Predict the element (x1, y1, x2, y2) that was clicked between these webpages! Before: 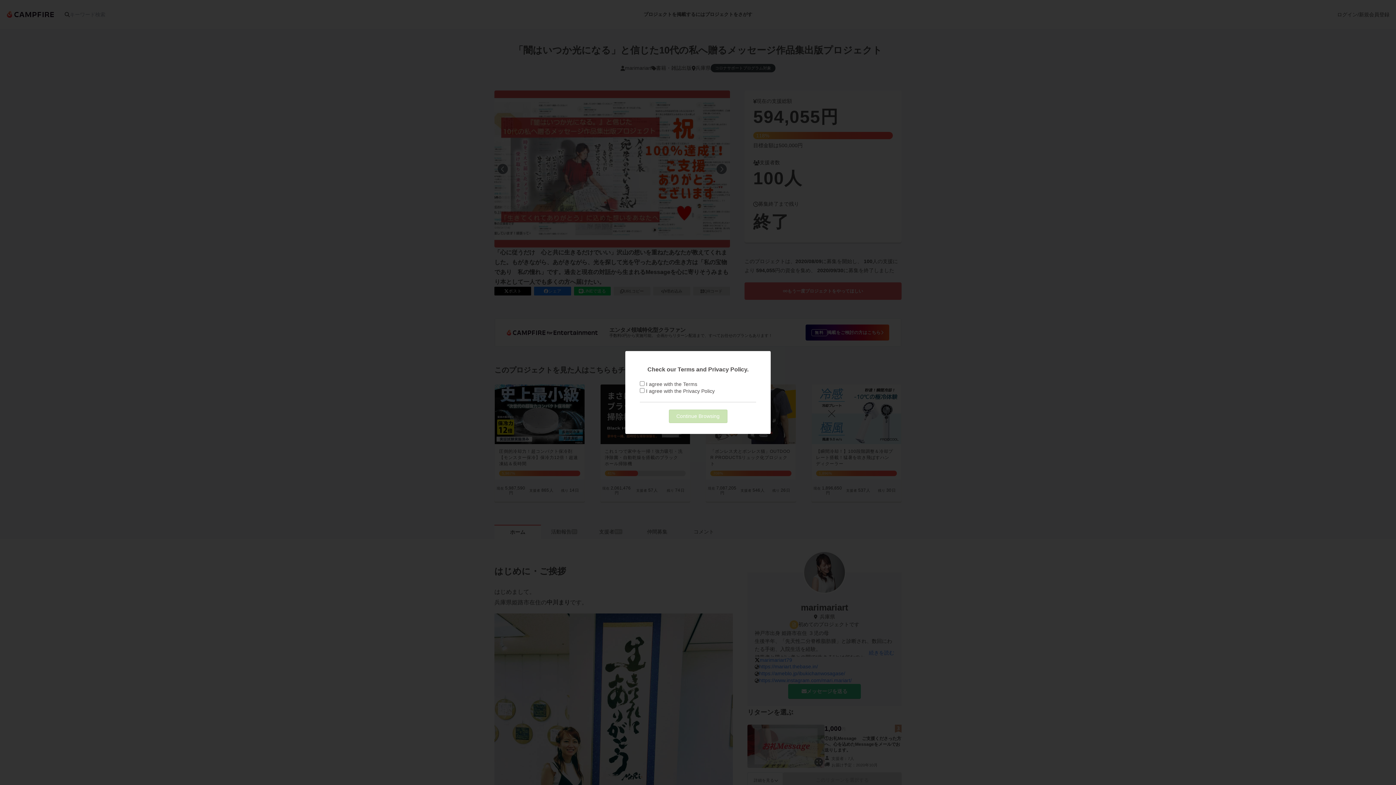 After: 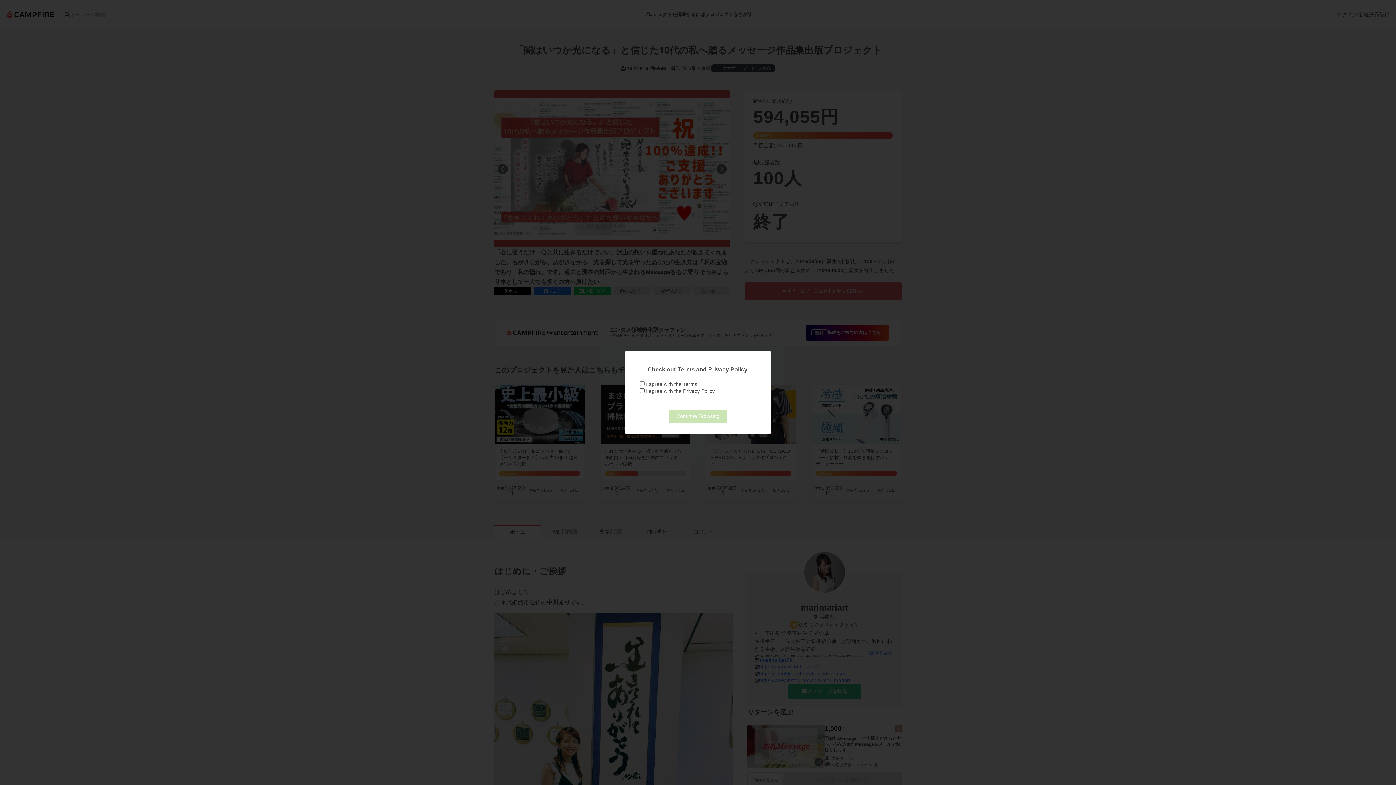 Action: bbox: (683, 388, 714, 394) label: Privacy Policy